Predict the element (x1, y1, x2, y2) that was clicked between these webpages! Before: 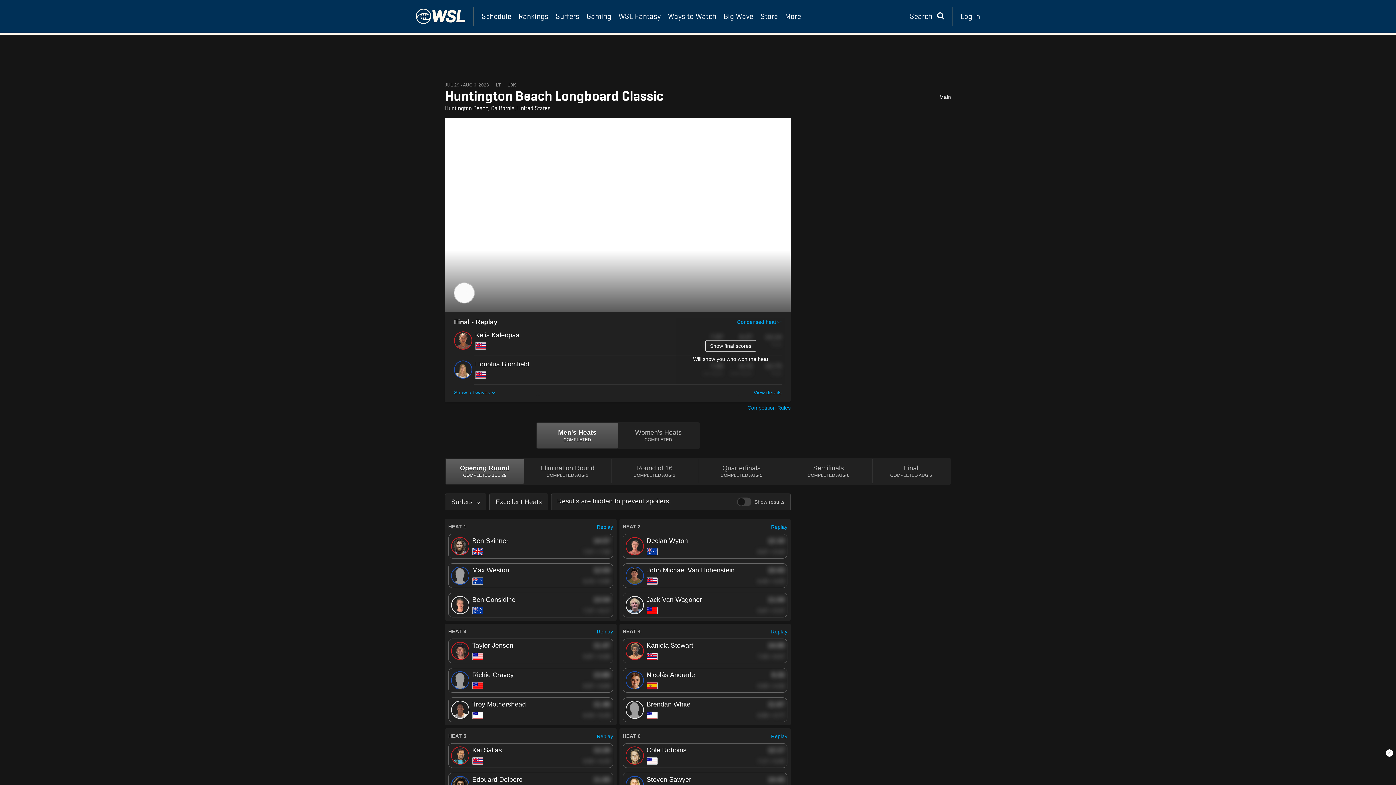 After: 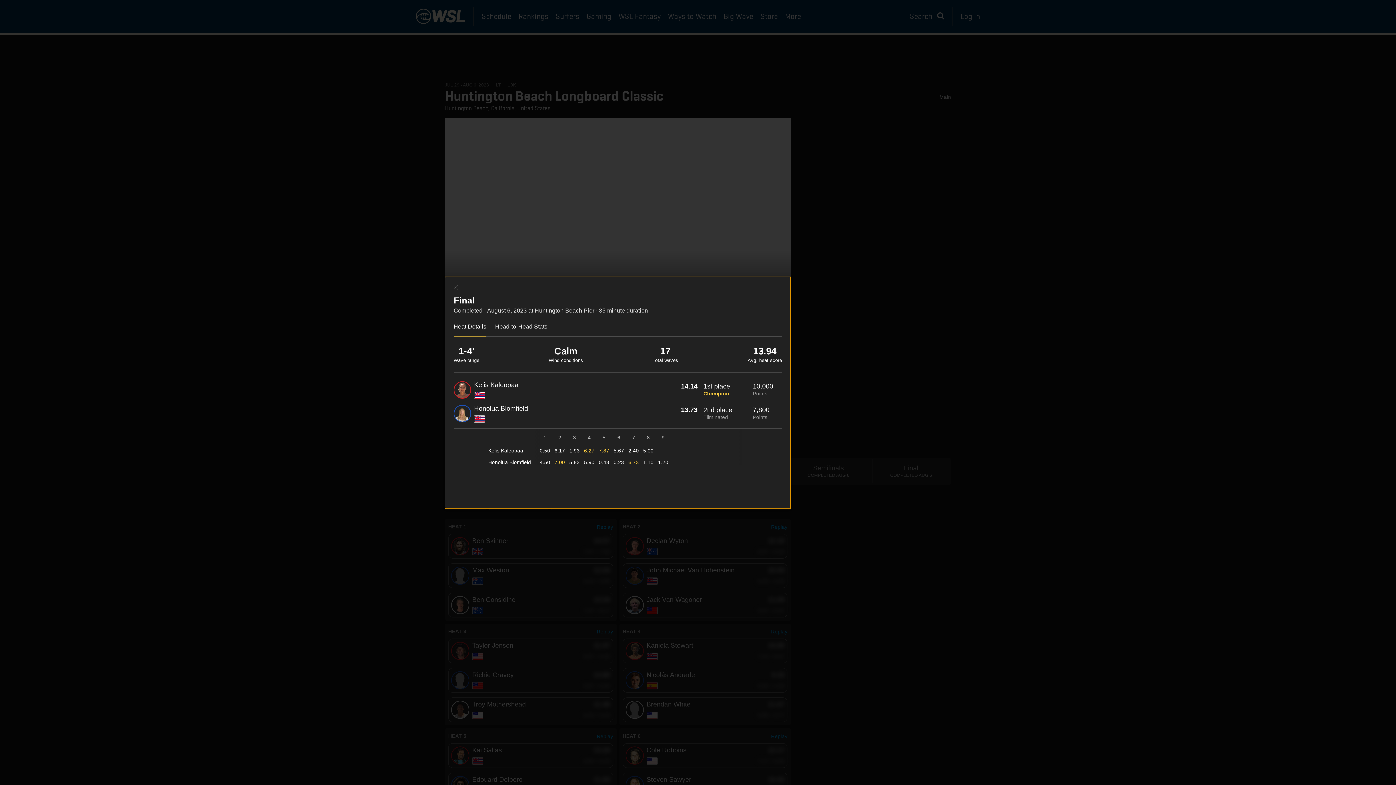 Action: bbox: (745, 389, 781, 395) label: View details